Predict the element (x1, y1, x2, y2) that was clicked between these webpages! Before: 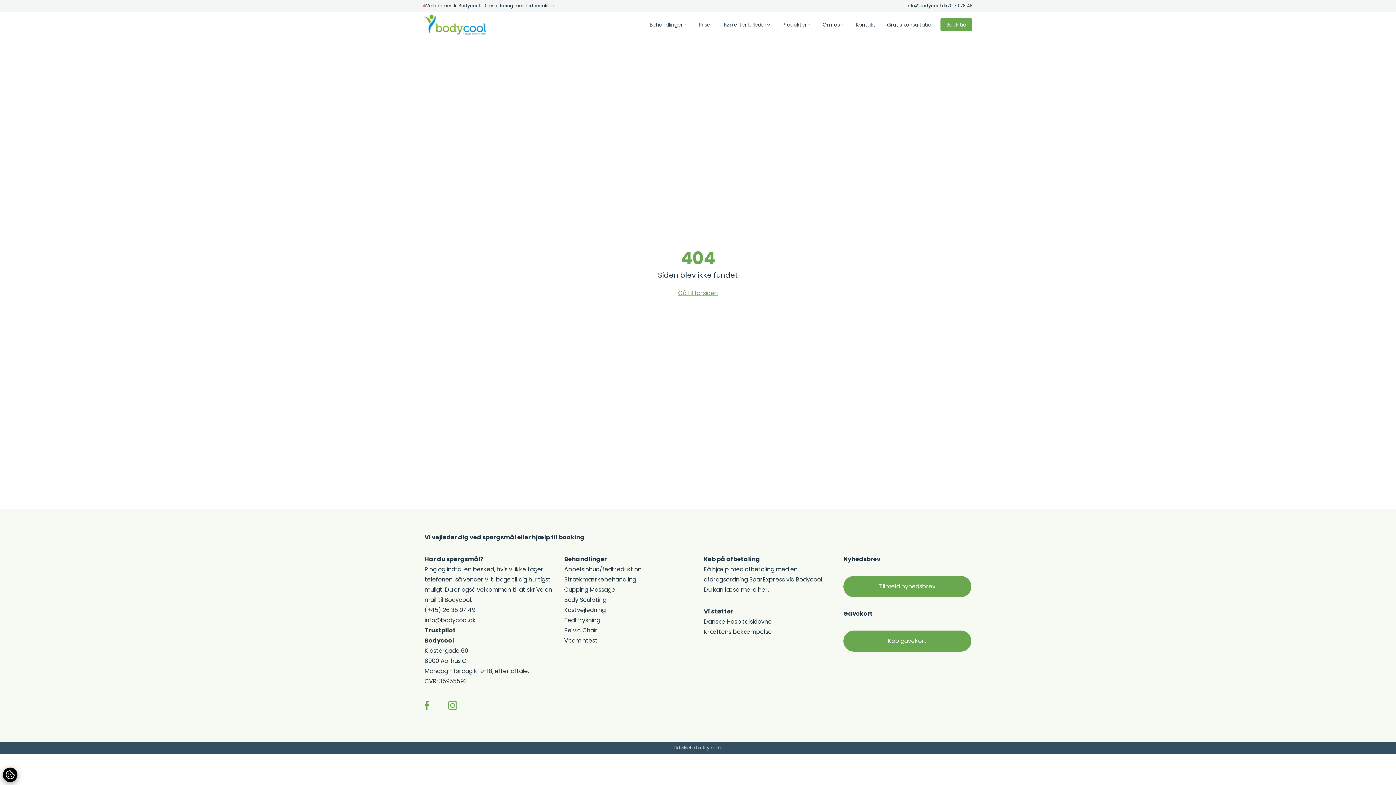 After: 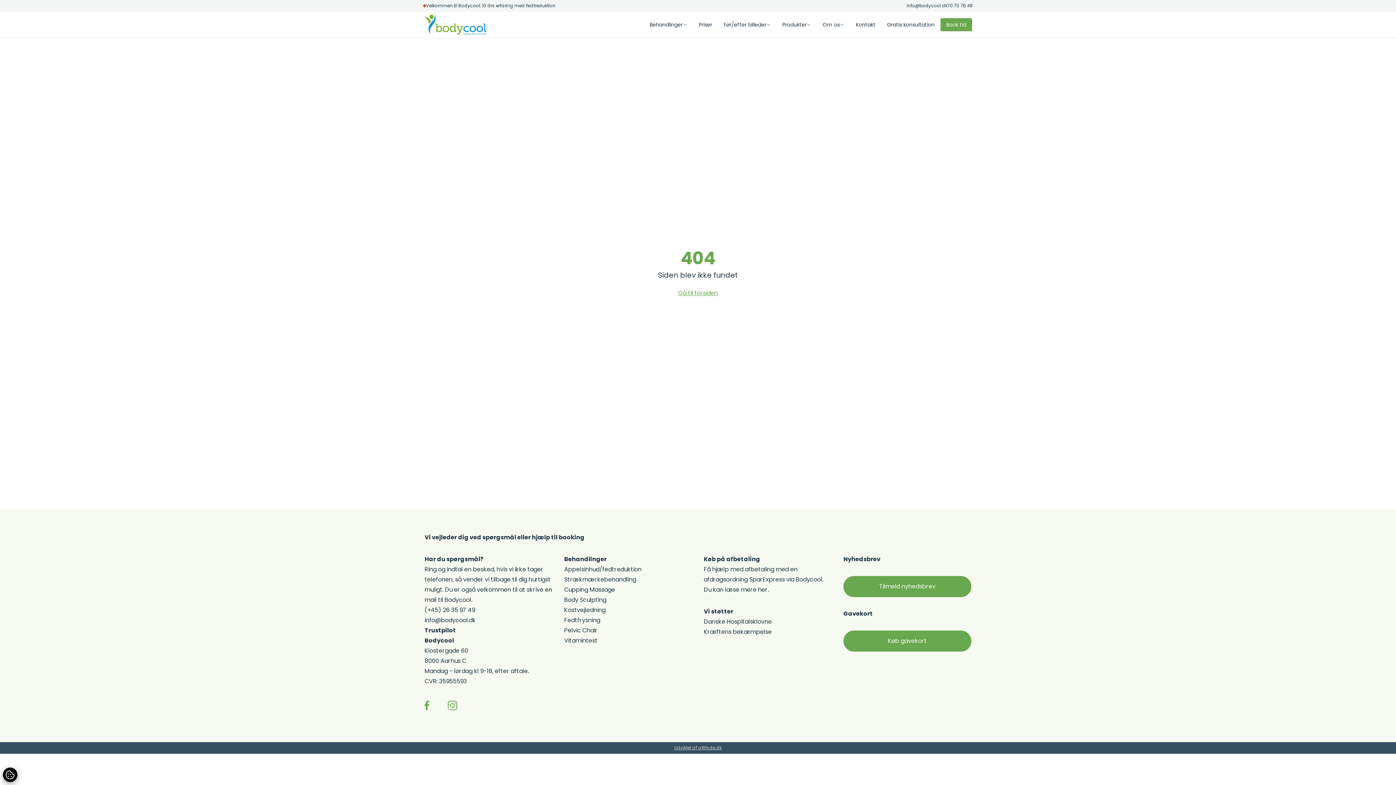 Action: bbox: (758, 585, 768, 594) label: her